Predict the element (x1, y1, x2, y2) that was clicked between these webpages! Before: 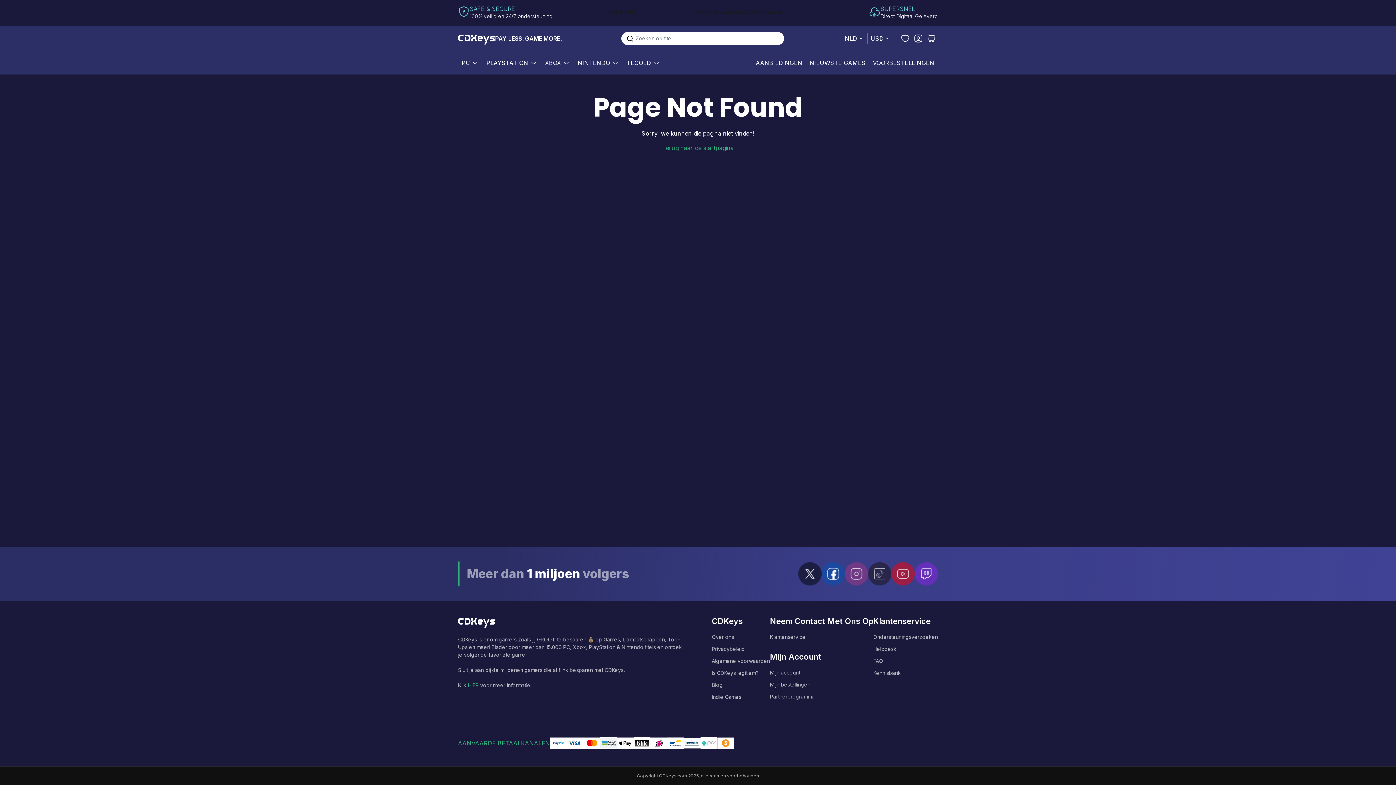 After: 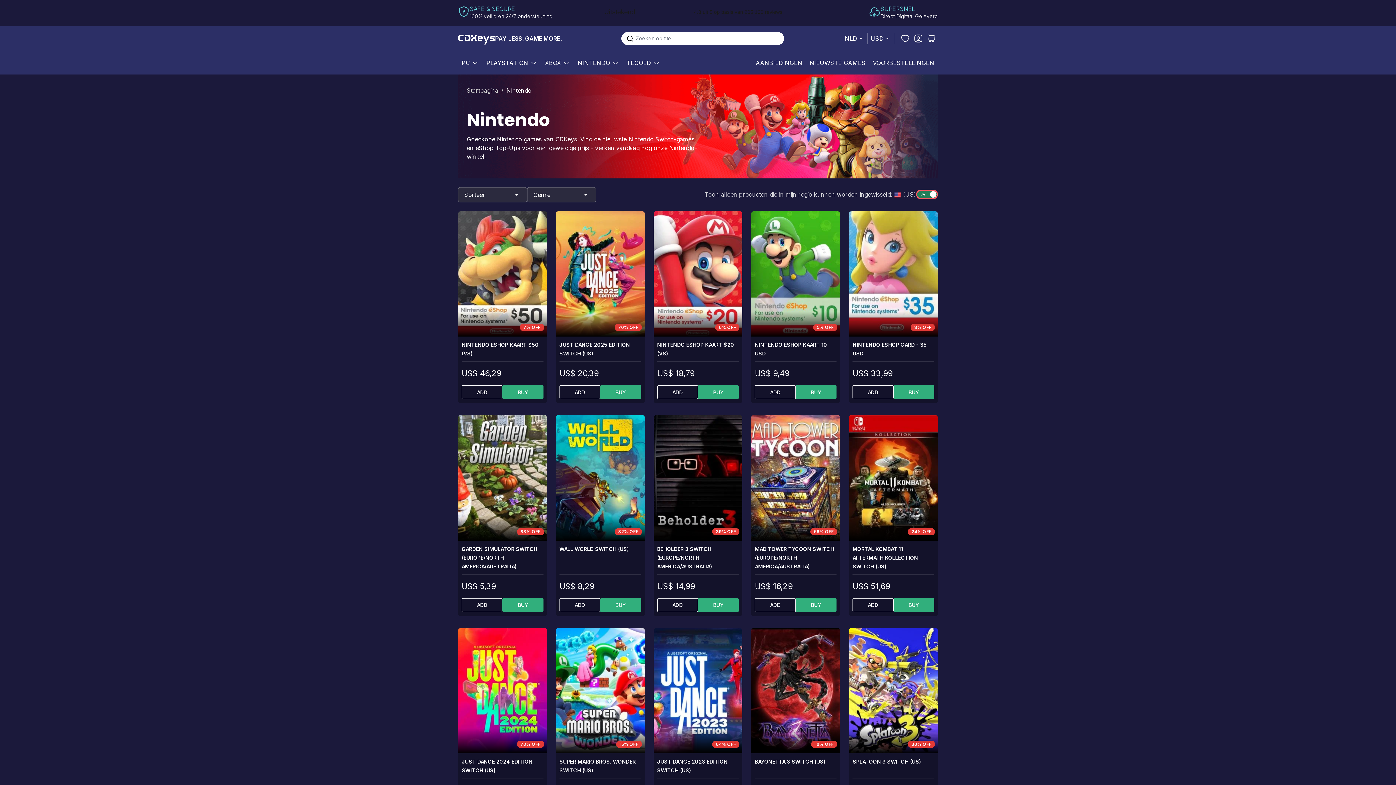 Action: bbox: (577, 55, 610, 70) label: NINTENDO